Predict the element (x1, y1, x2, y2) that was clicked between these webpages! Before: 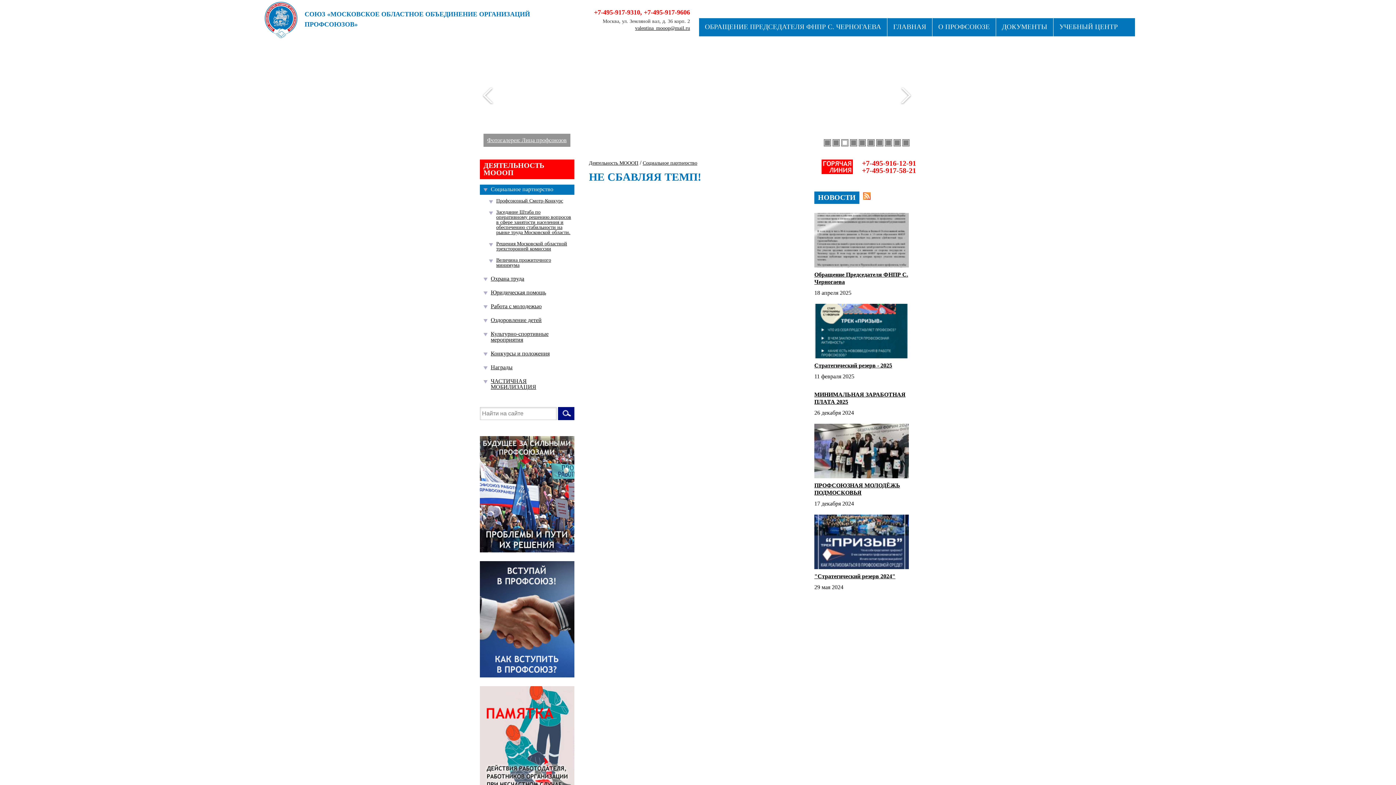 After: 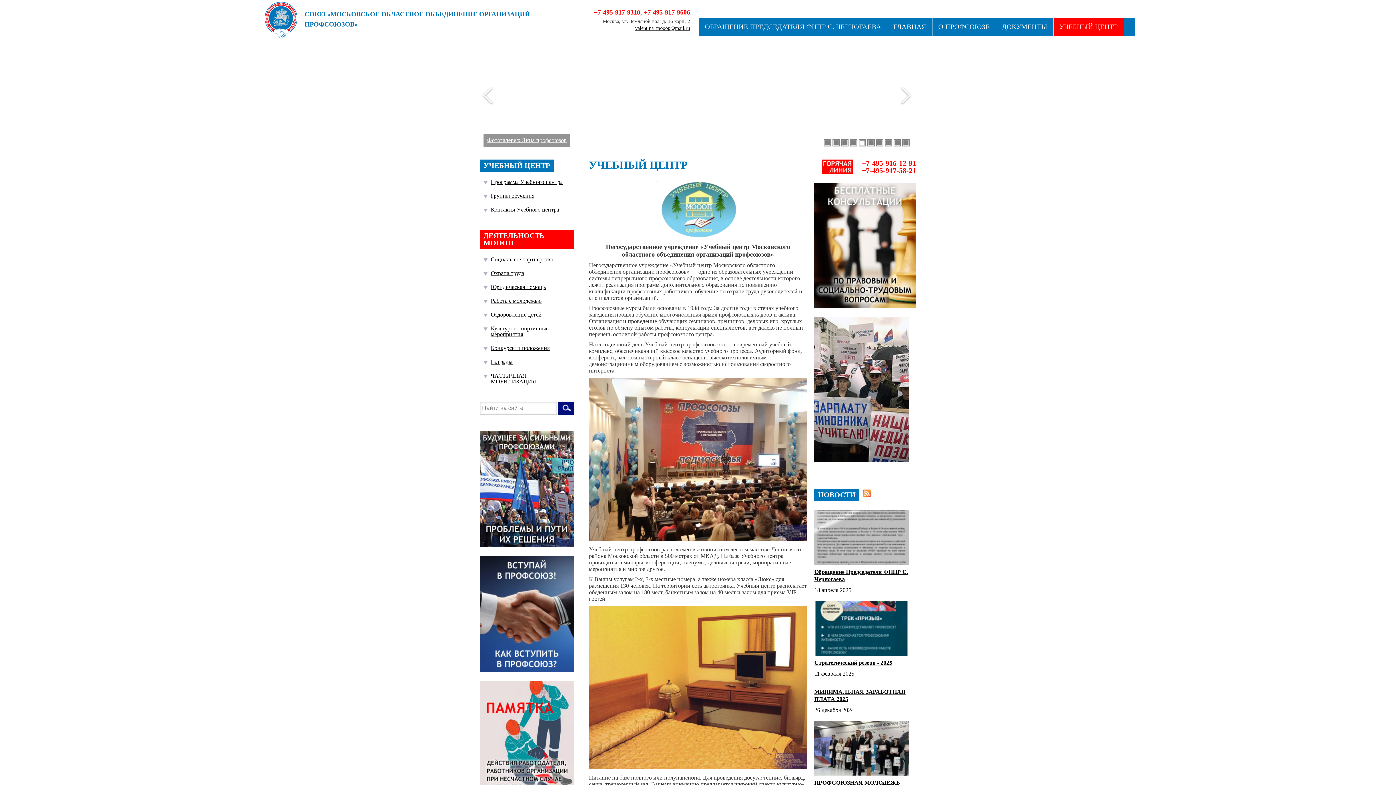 Action: label: УЧЕБНЫЙ ЦЕНТР bbox: (1053, 18, 1124, 36)